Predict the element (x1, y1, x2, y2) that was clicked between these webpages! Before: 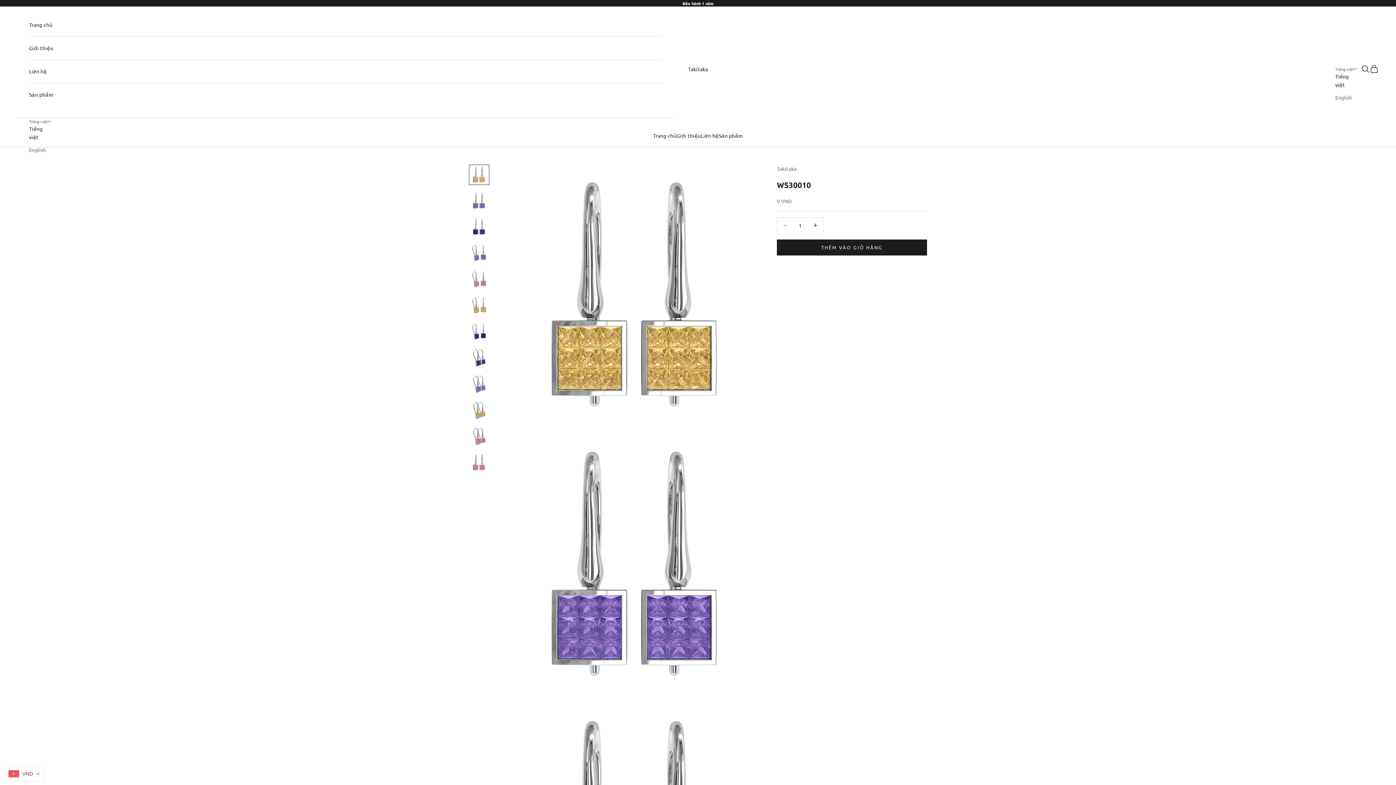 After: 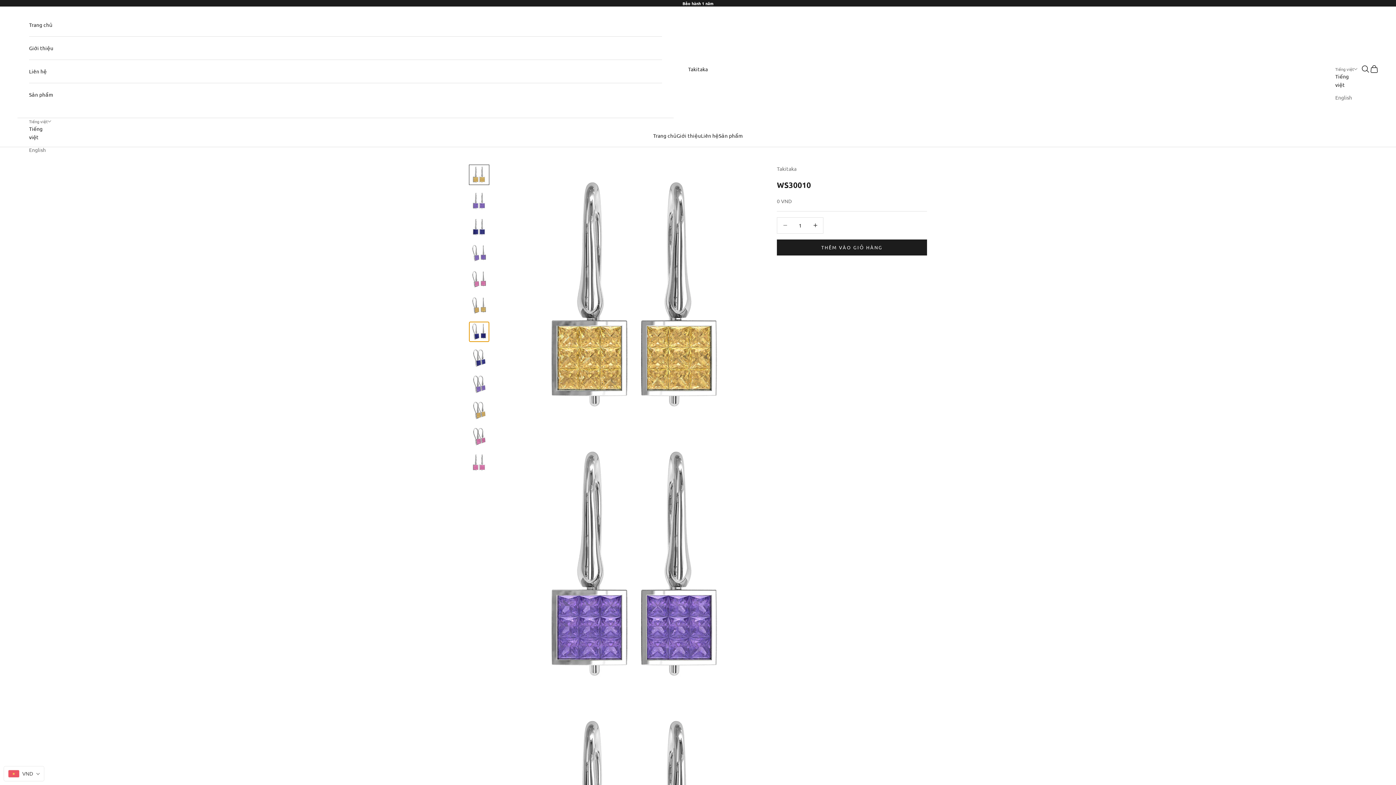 Action: bbox: (469, 321, 489, 342)